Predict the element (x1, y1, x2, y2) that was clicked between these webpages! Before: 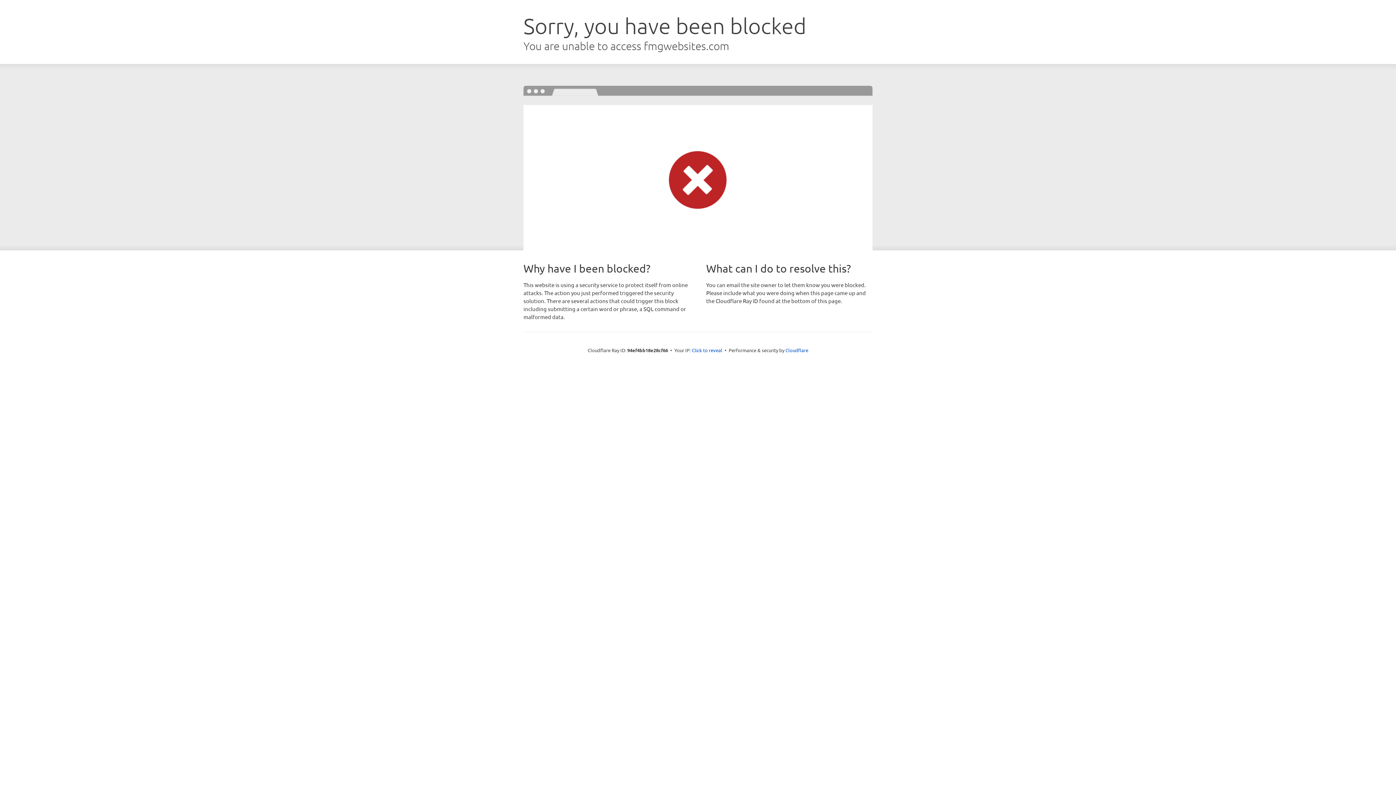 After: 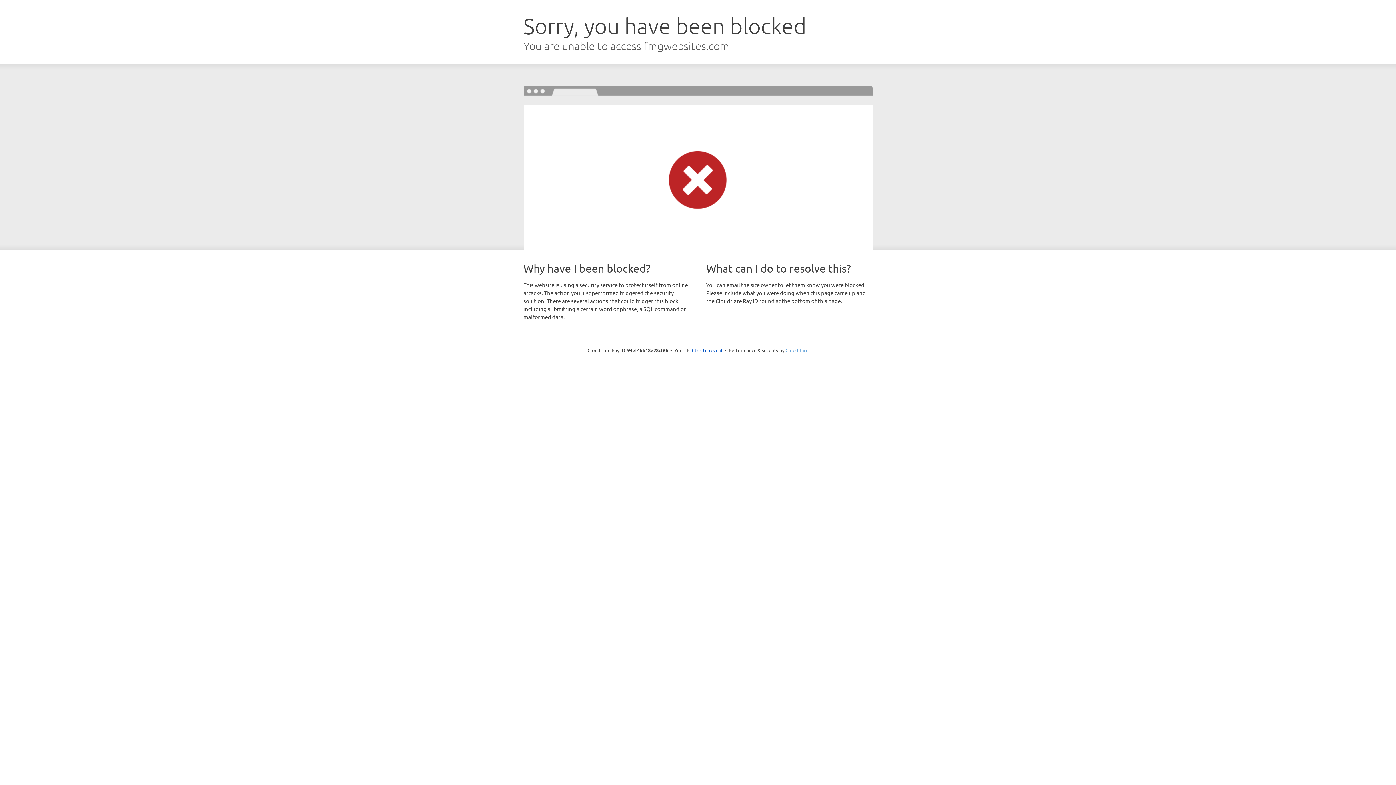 Action: bbox: (785, 347, 808, 353) label: Cloudflare